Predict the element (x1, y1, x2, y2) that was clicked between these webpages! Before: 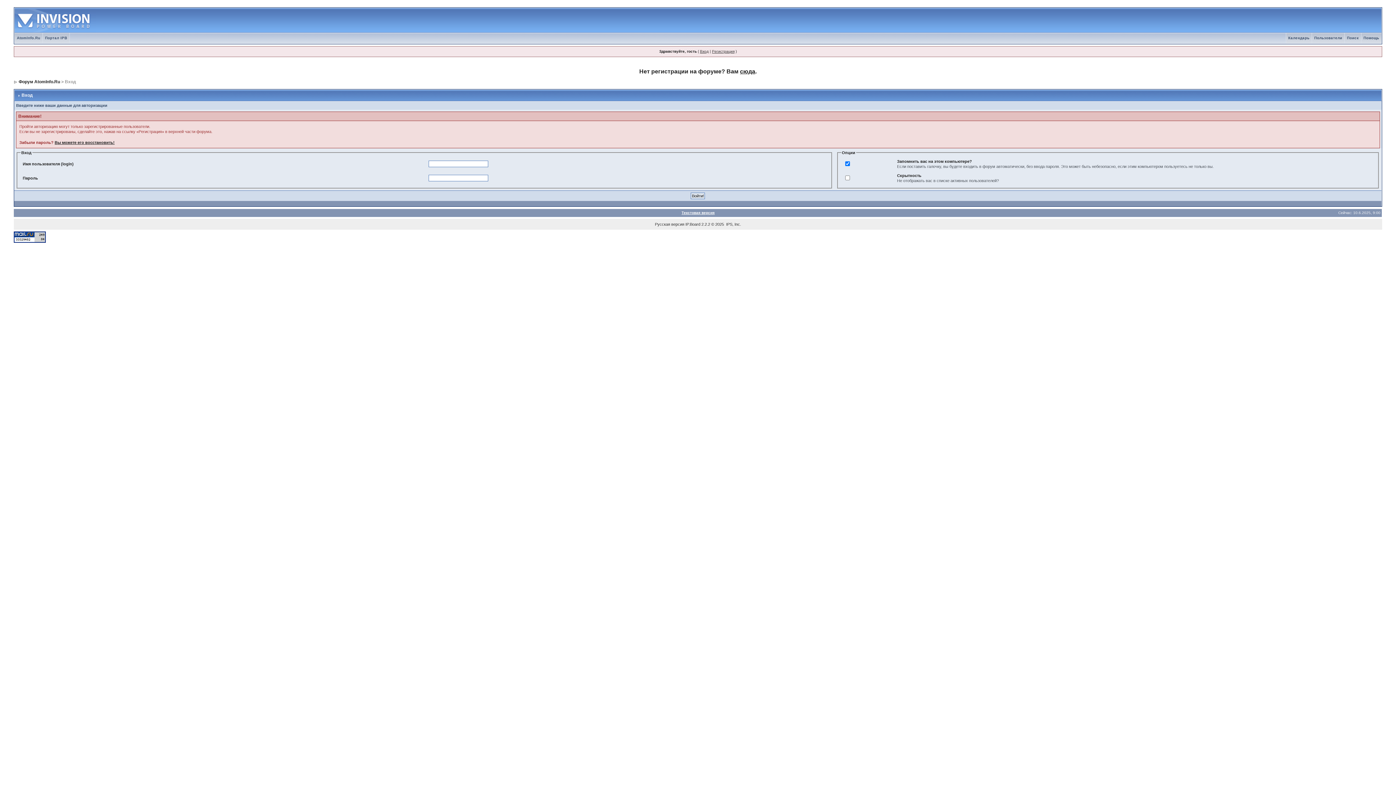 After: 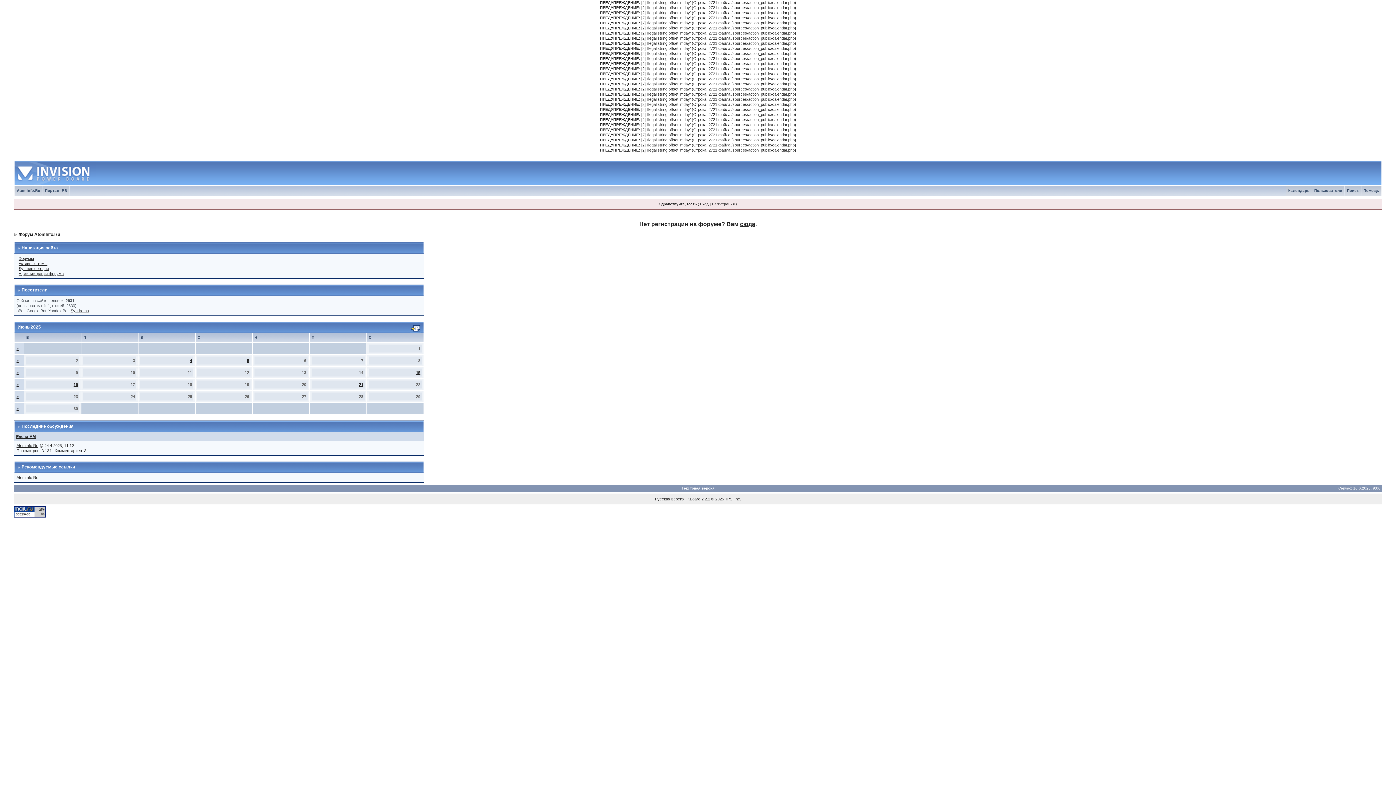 Action: bbox: (42, 36, 69, 40) label: Портал IPB